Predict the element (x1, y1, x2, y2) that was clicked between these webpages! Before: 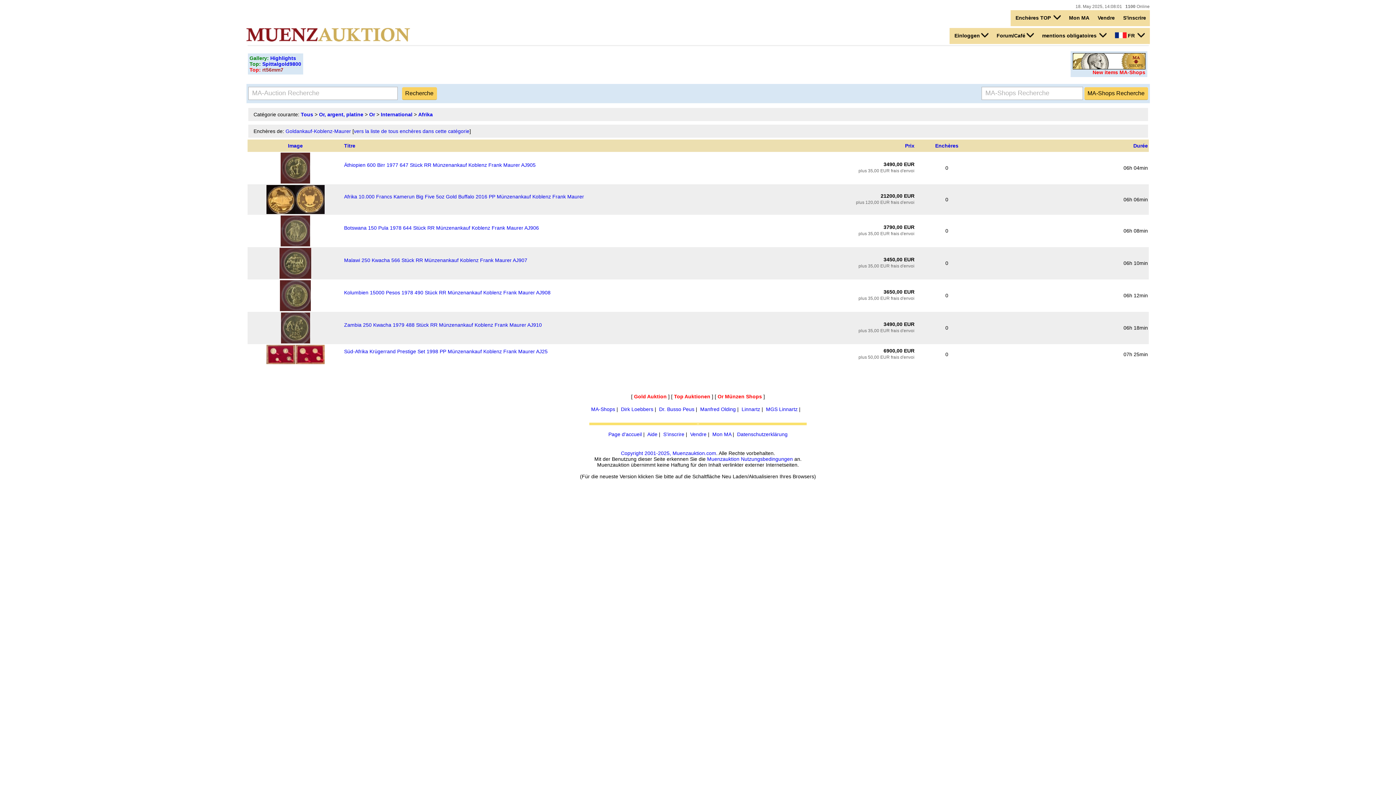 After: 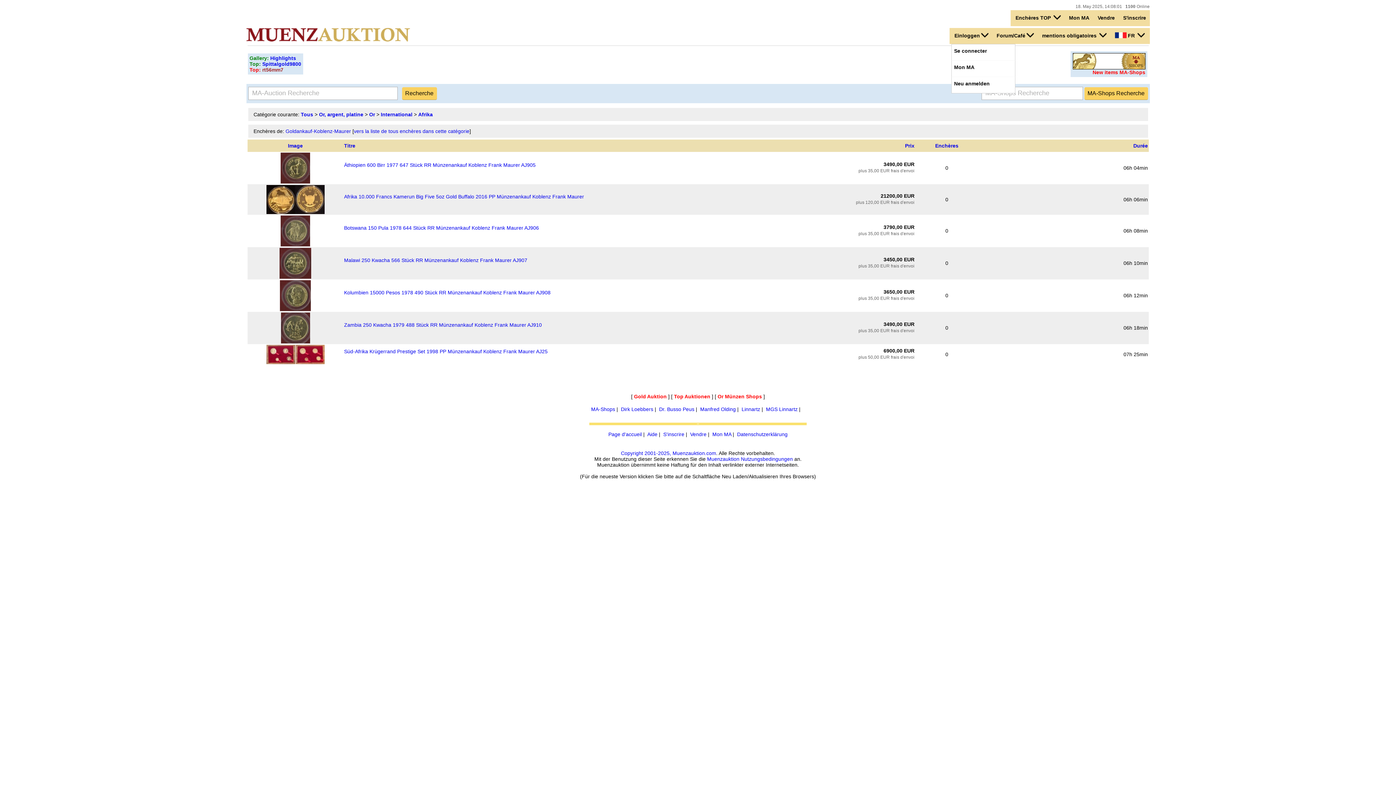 Action: bbox: (952, 29, 990, 42) label: Einloggen